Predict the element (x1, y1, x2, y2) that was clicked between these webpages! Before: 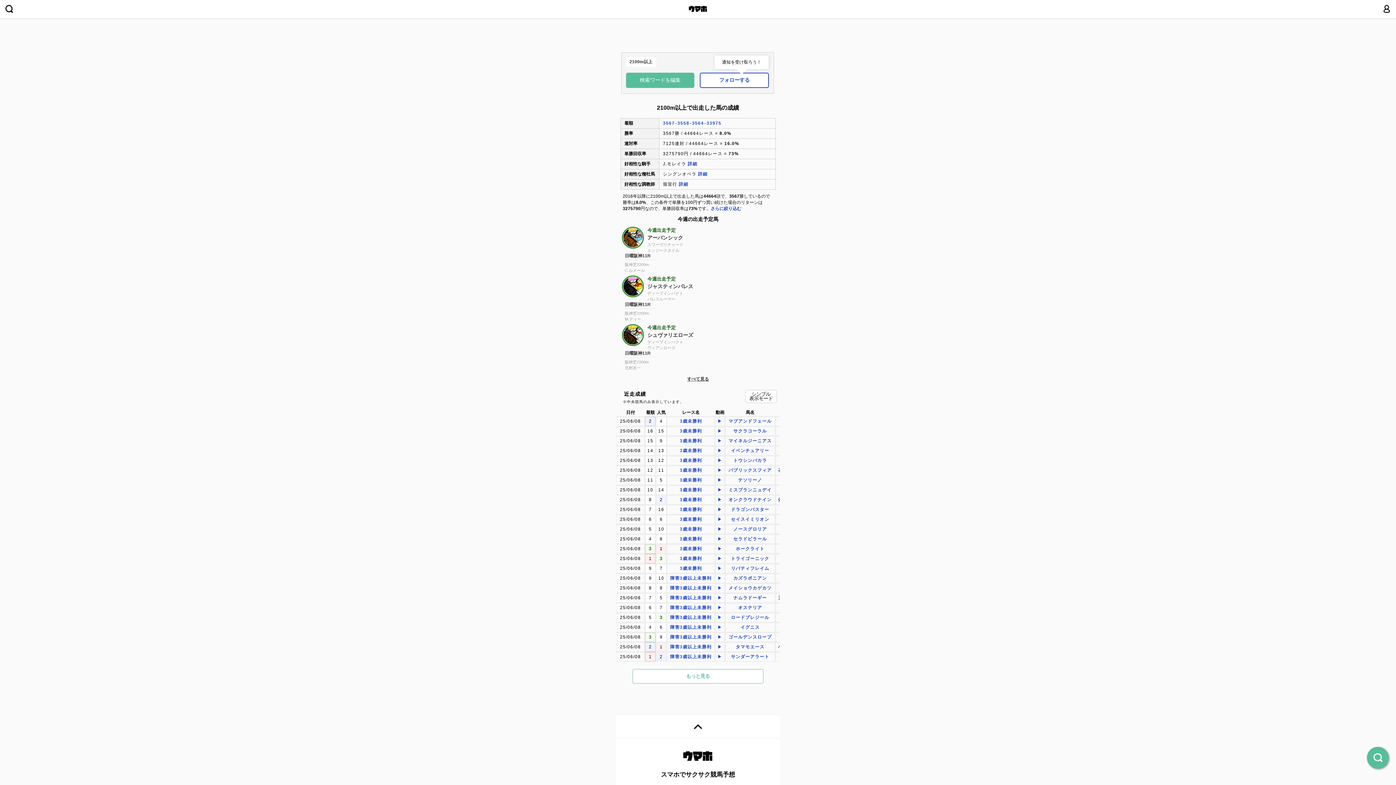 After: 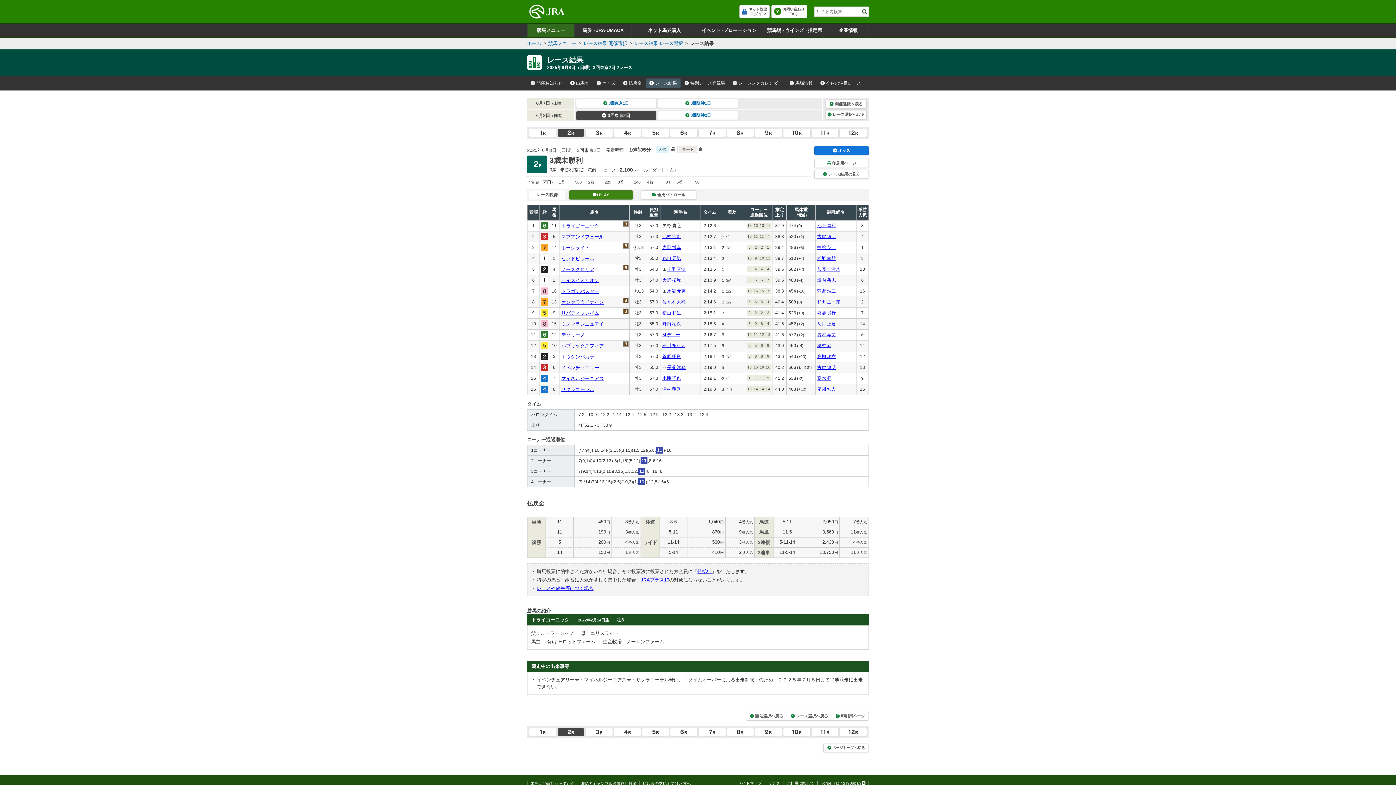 Action: label: ▶ bbox: (717, 487, 723, 493)